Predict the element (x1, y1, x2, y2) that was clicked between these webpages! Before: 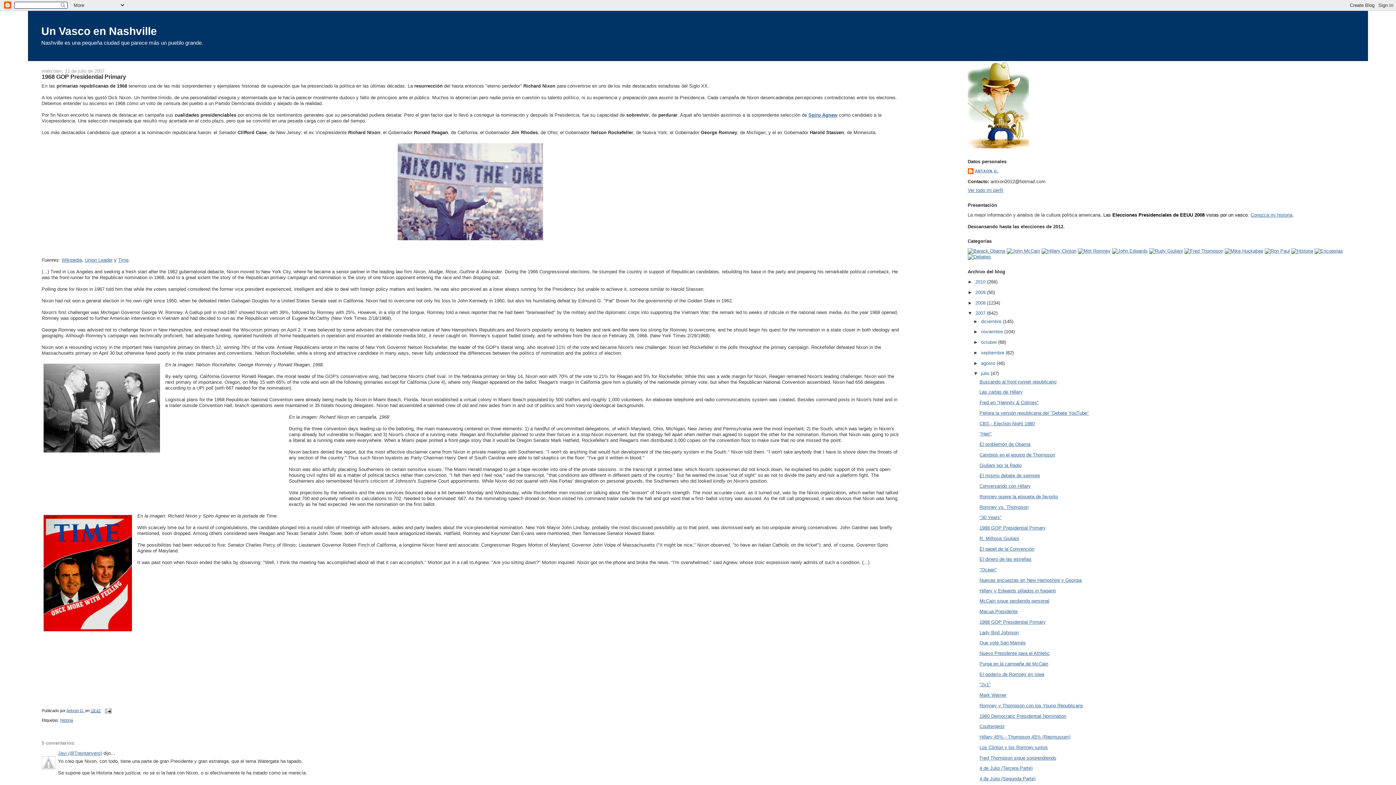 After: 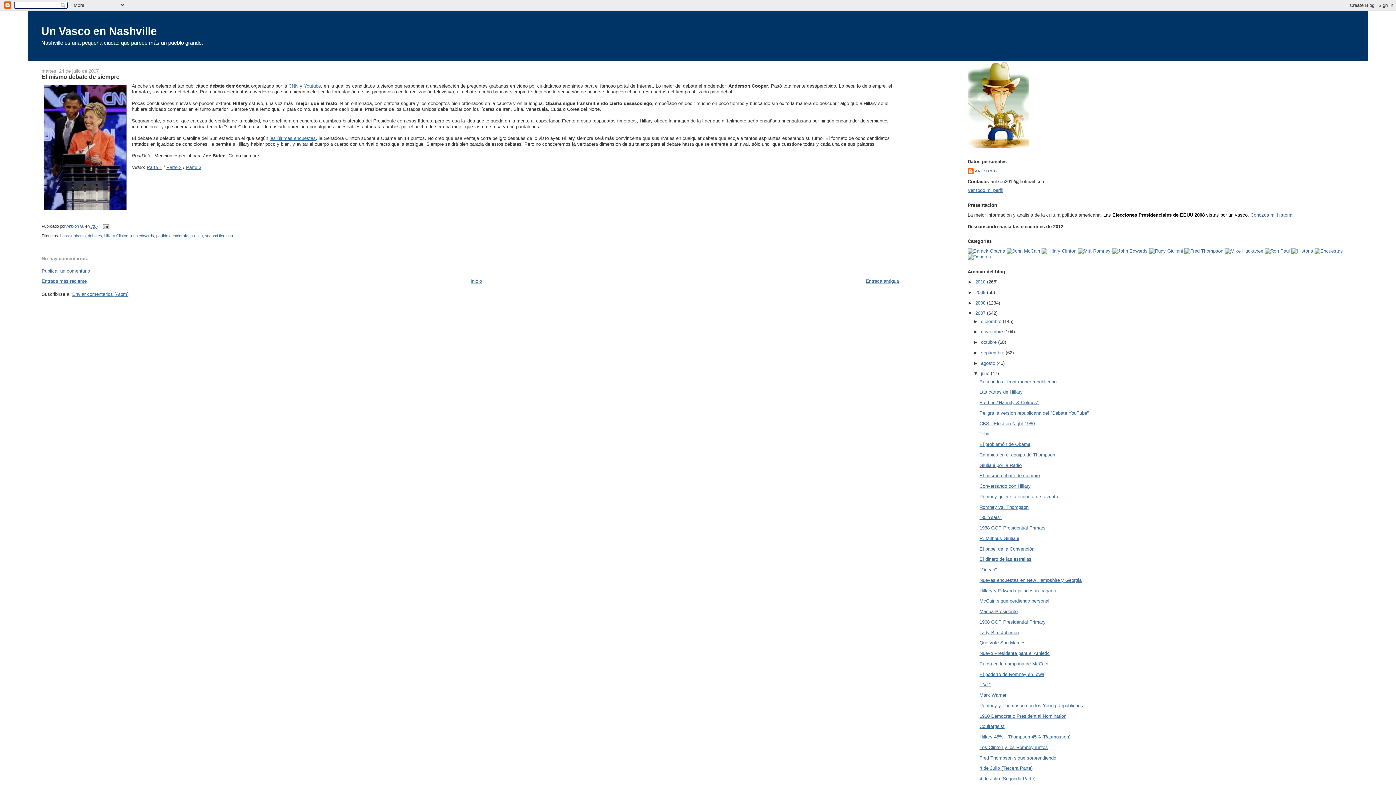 Action: label: El mismo debate de siempre bbox: (979, 473, 1040, 478)